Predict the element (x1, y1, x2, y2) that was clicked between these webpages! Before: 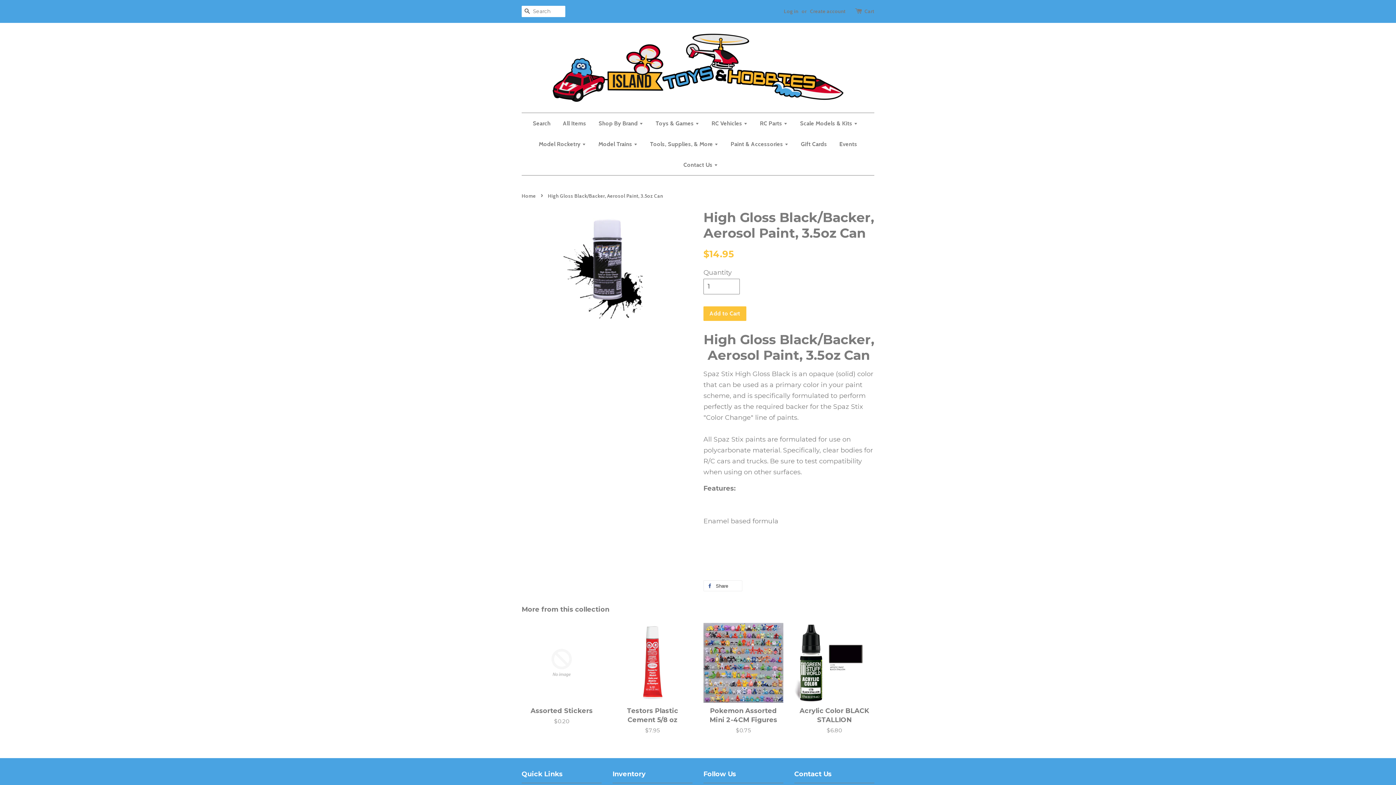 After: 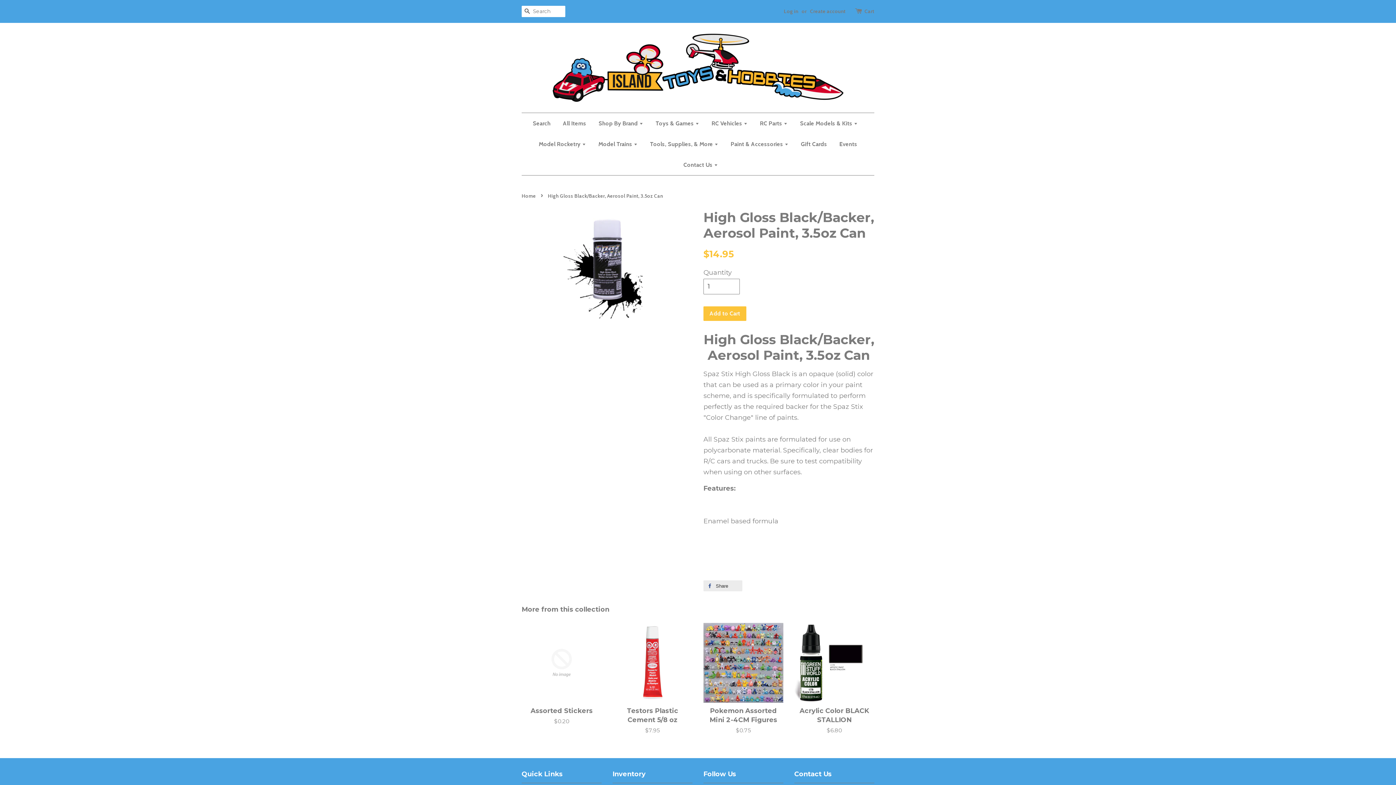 Action: bbox: (703, 580, 742, 591) label:  Share 0
Share on Facebook